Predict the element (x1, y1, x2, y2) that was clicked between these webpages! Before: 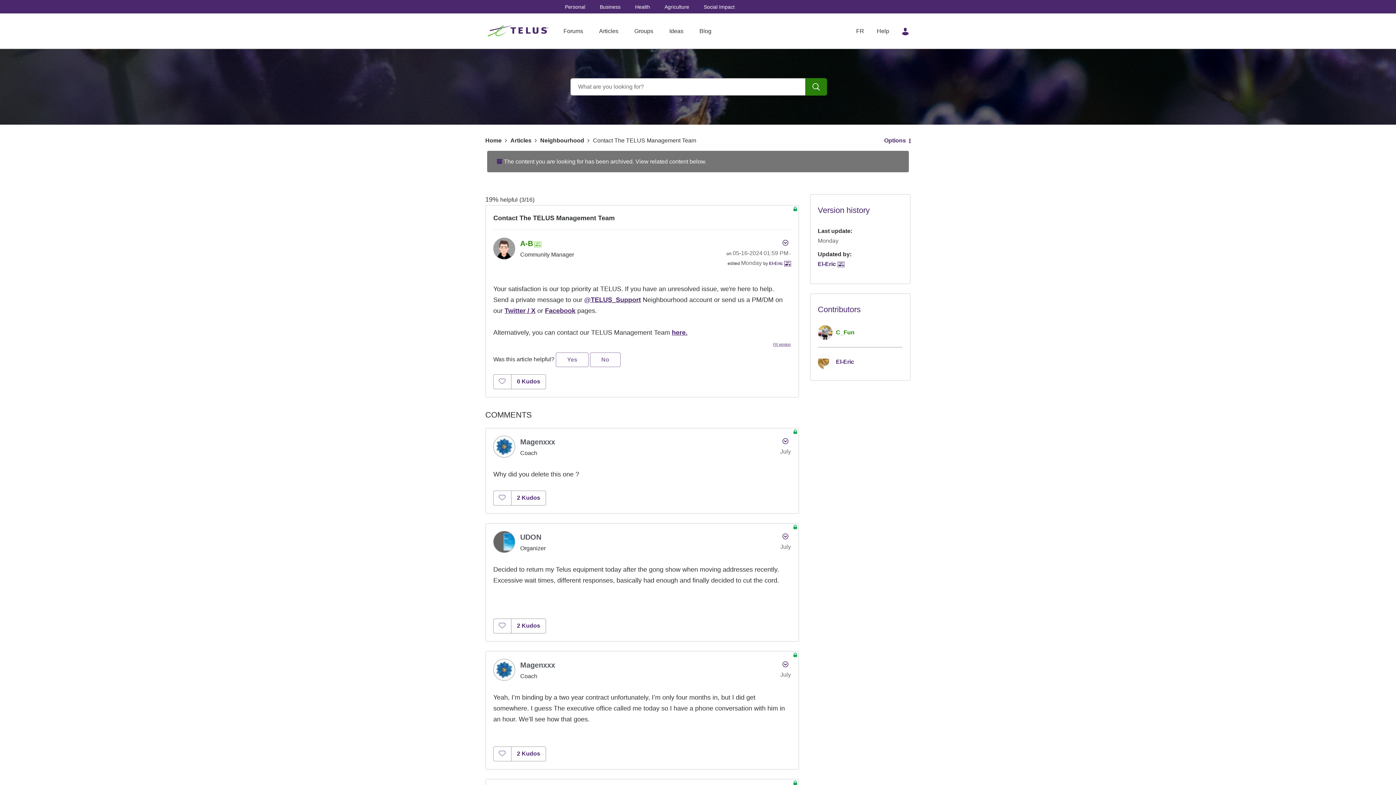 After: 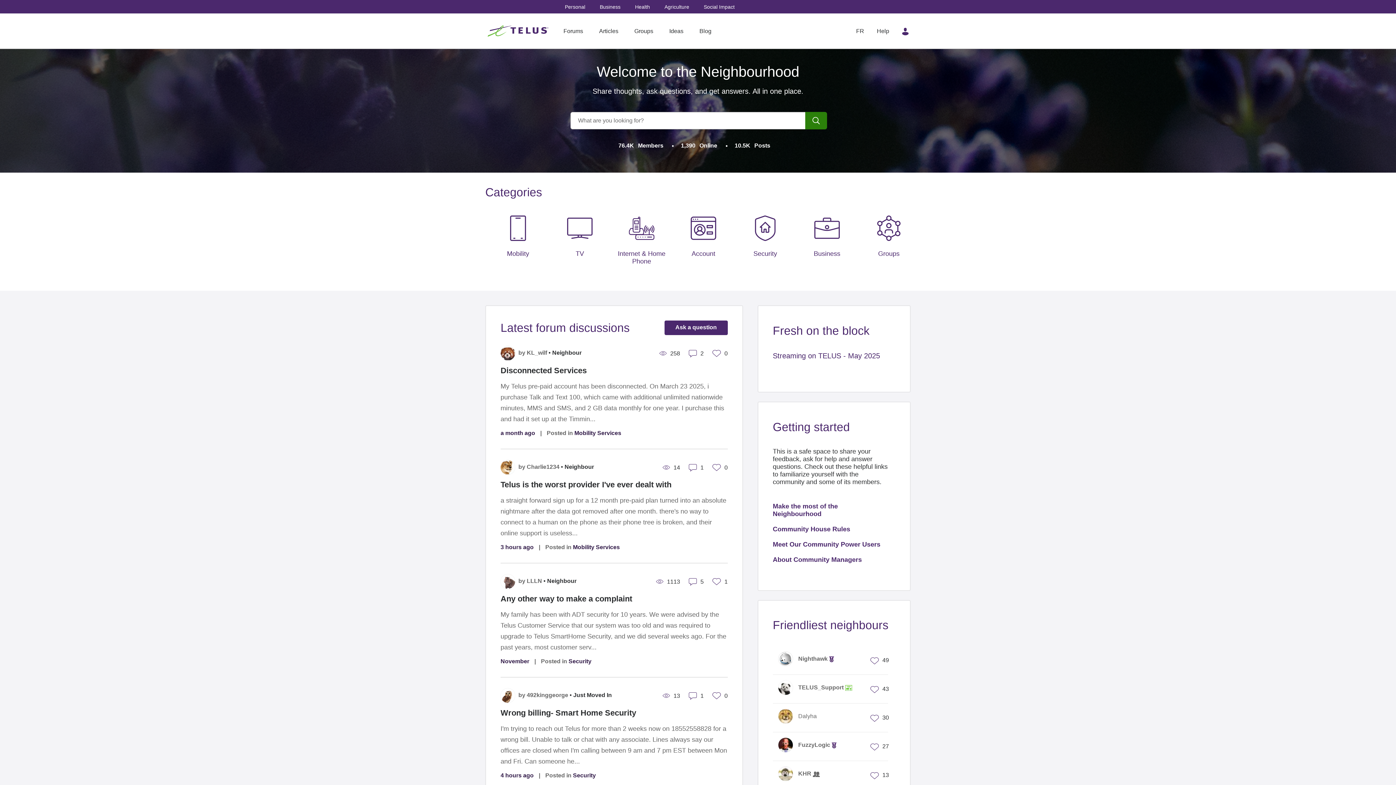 Action: label: Home bbox: (485, 137, 501, 143)